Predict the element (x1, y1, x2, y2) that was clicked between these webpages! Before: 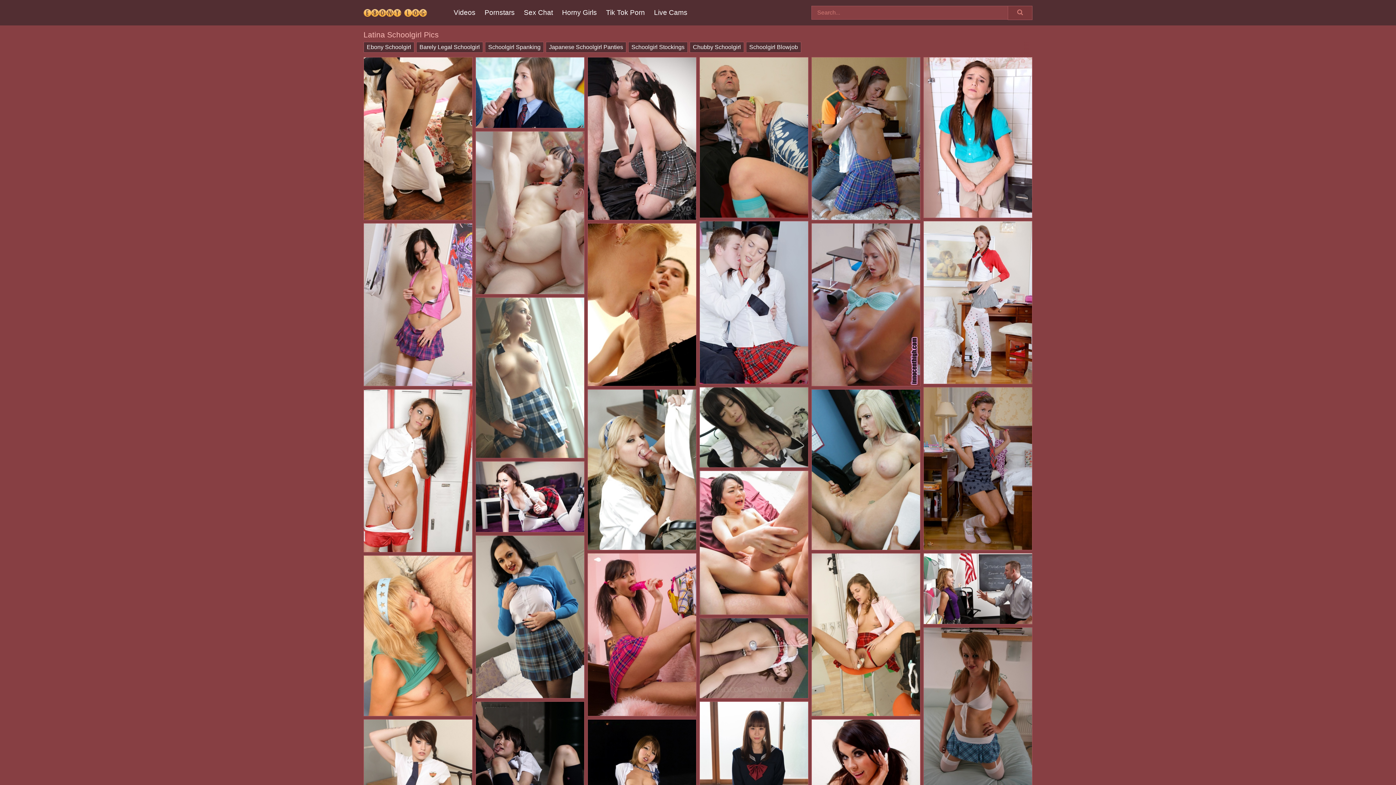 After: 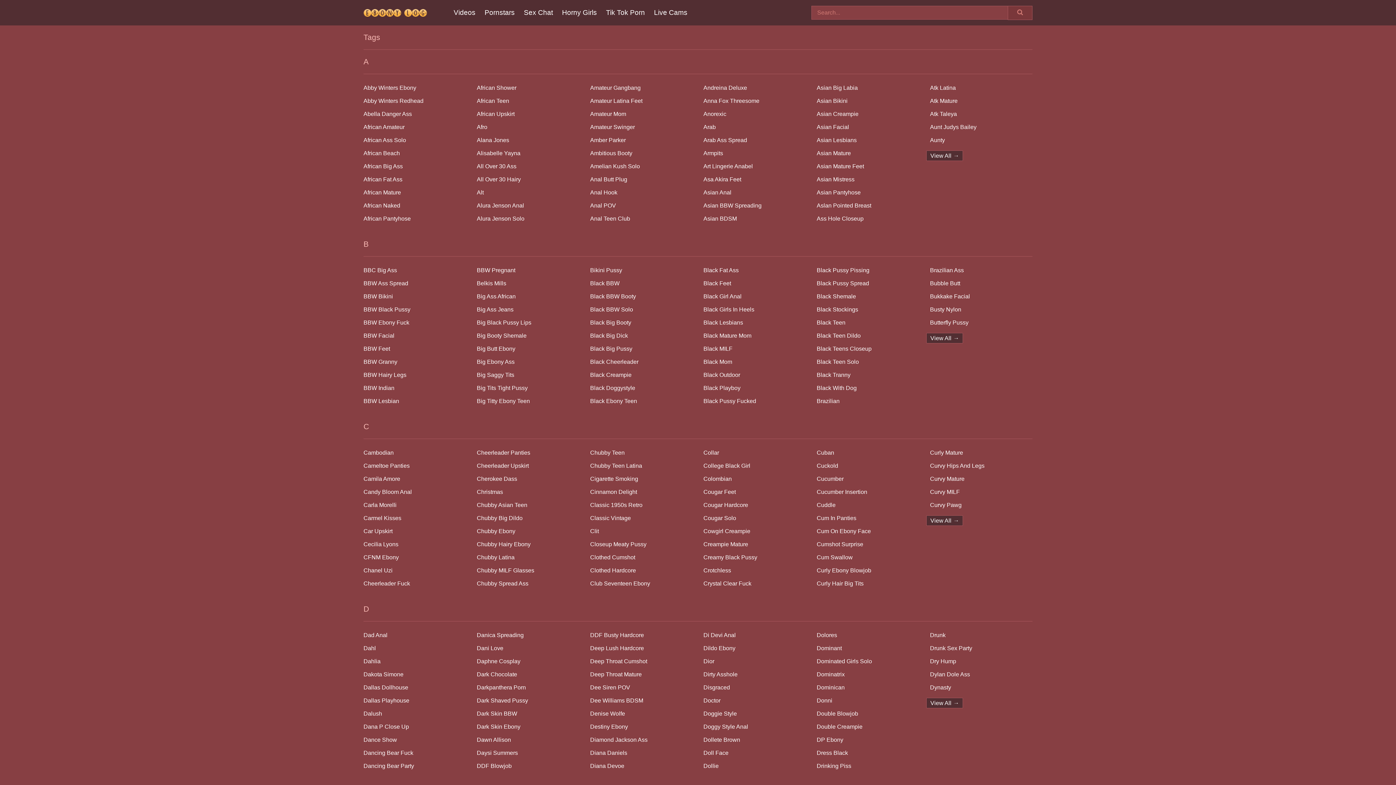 Action: label: Search bbox: (1008, 5, 1032, 20)